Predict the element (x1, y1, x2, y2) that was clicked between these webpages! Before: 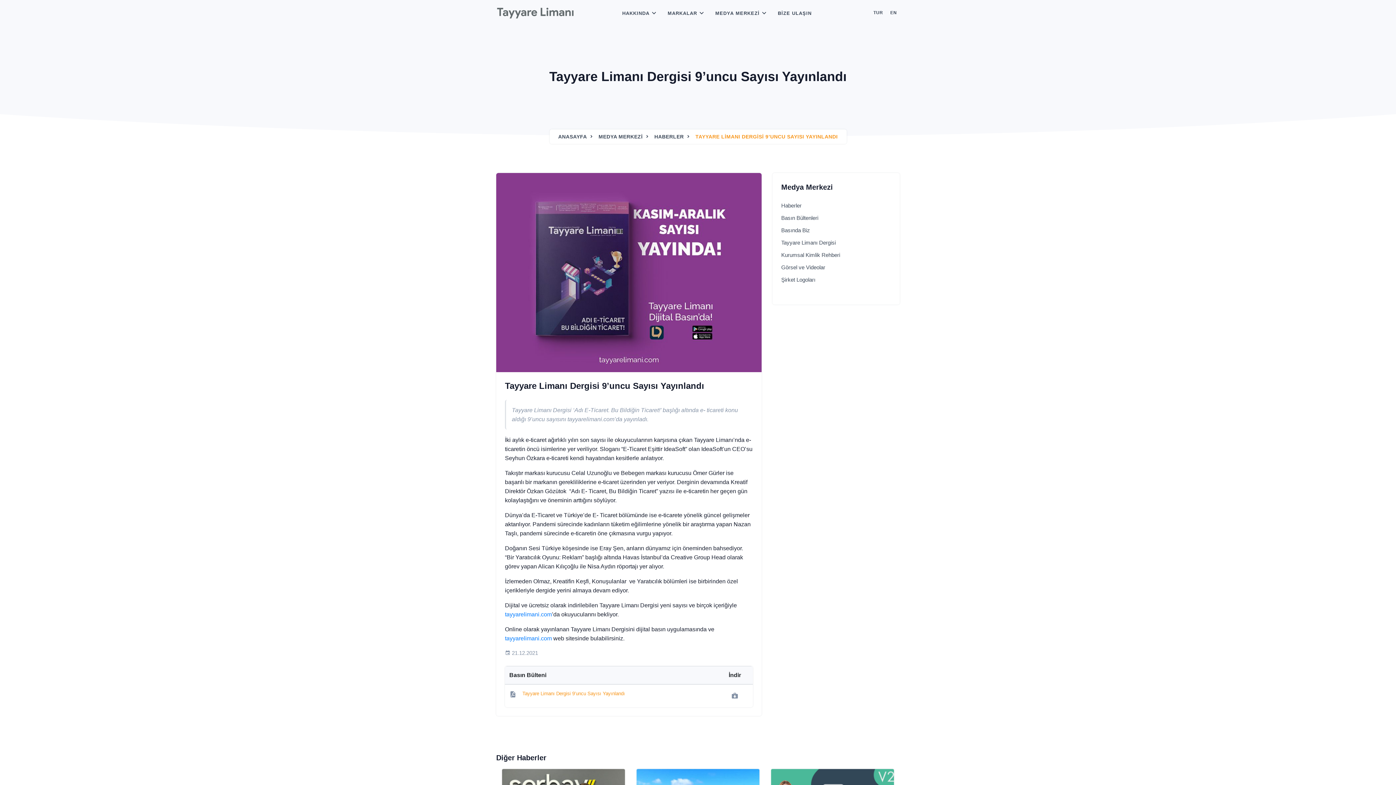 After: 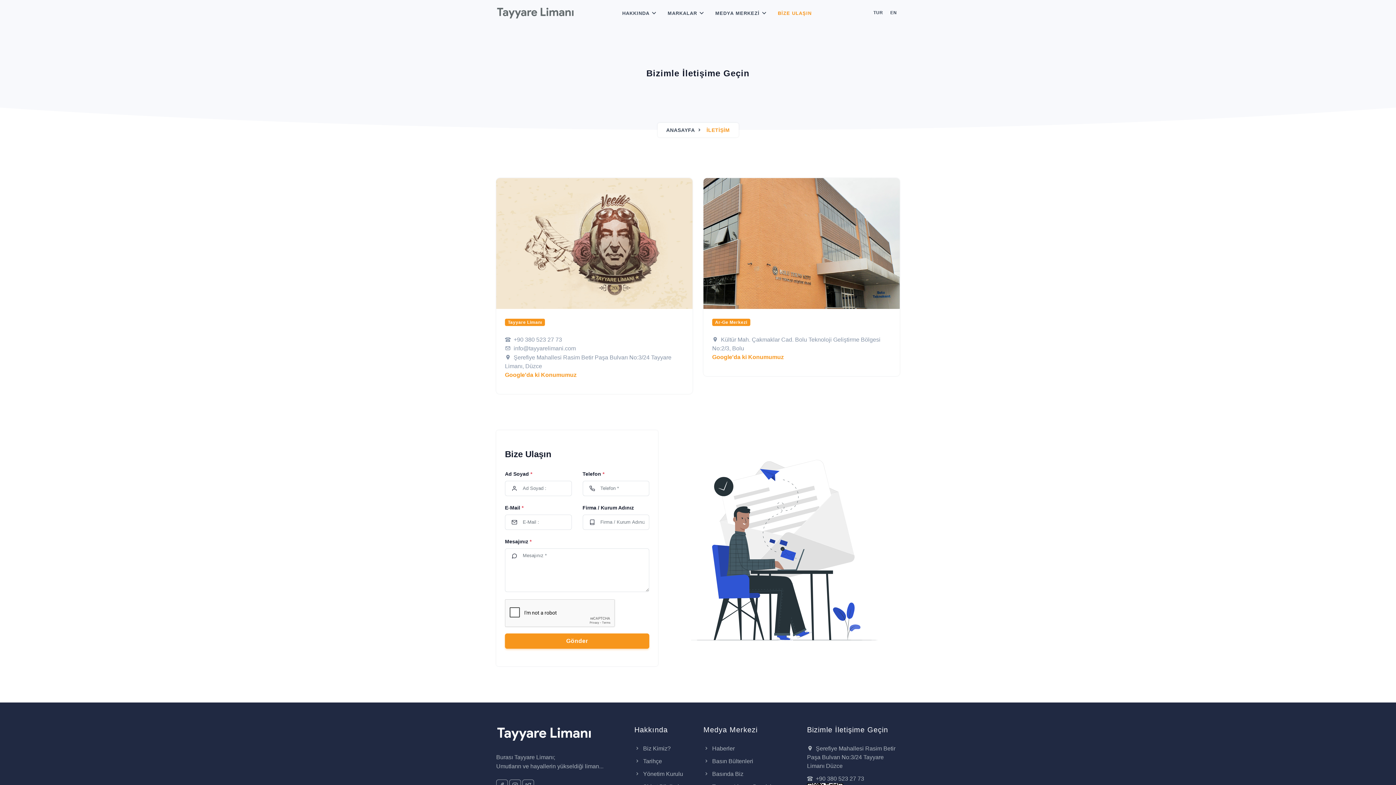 Action: bbox: (772, 0, 817, 26) label: BİZE ULAŞIN